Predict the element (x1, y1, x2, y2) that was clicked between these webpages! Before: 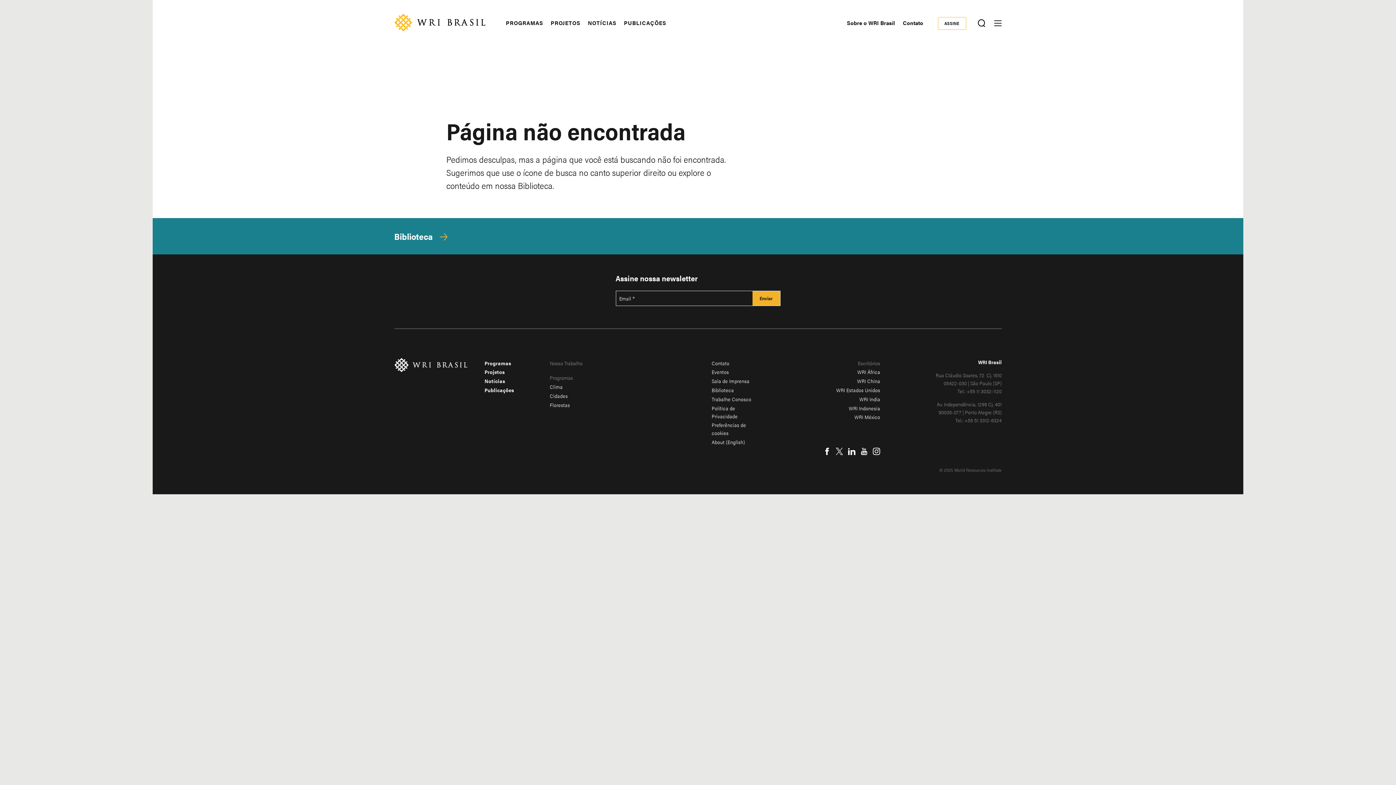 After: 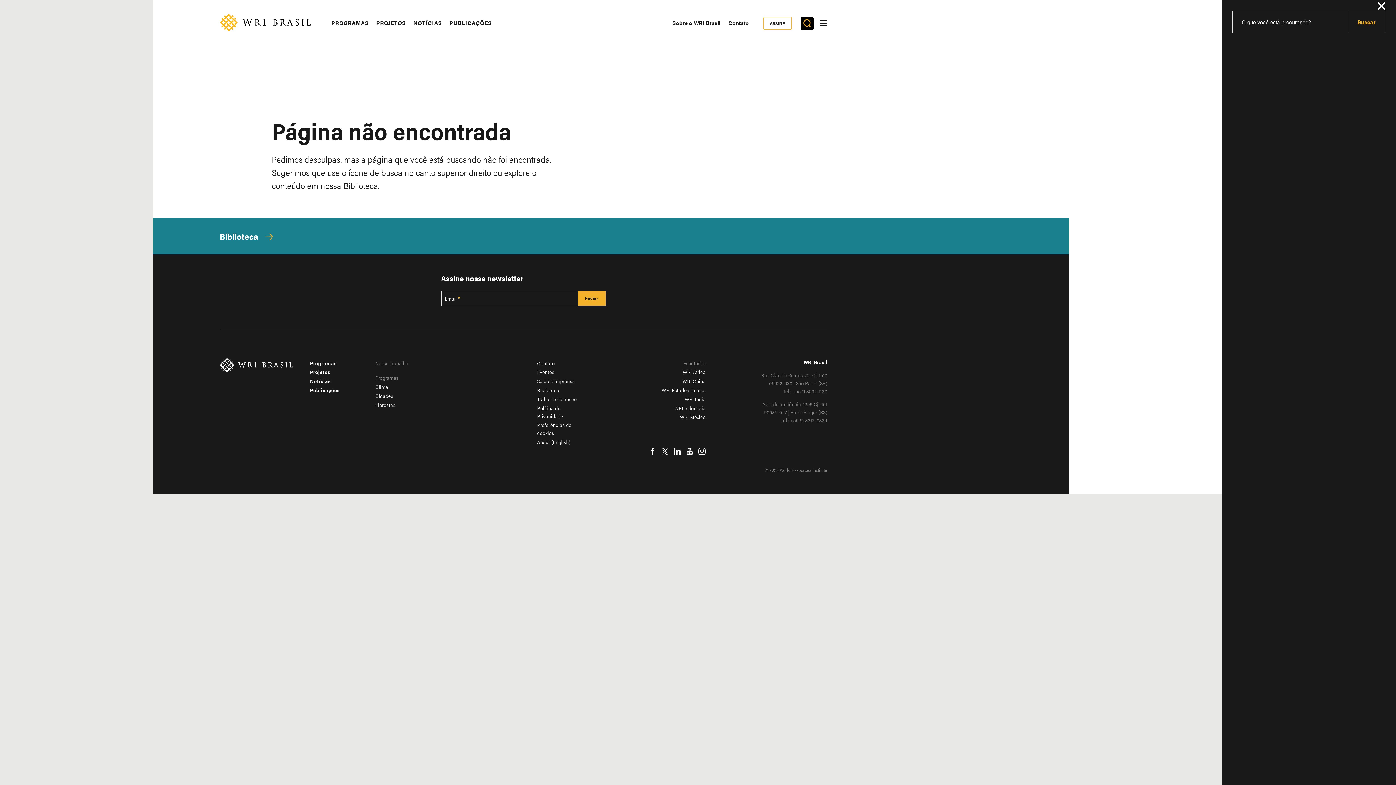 Action: label: Alternar menu de busca bbox: (975, 16, 988, 29)